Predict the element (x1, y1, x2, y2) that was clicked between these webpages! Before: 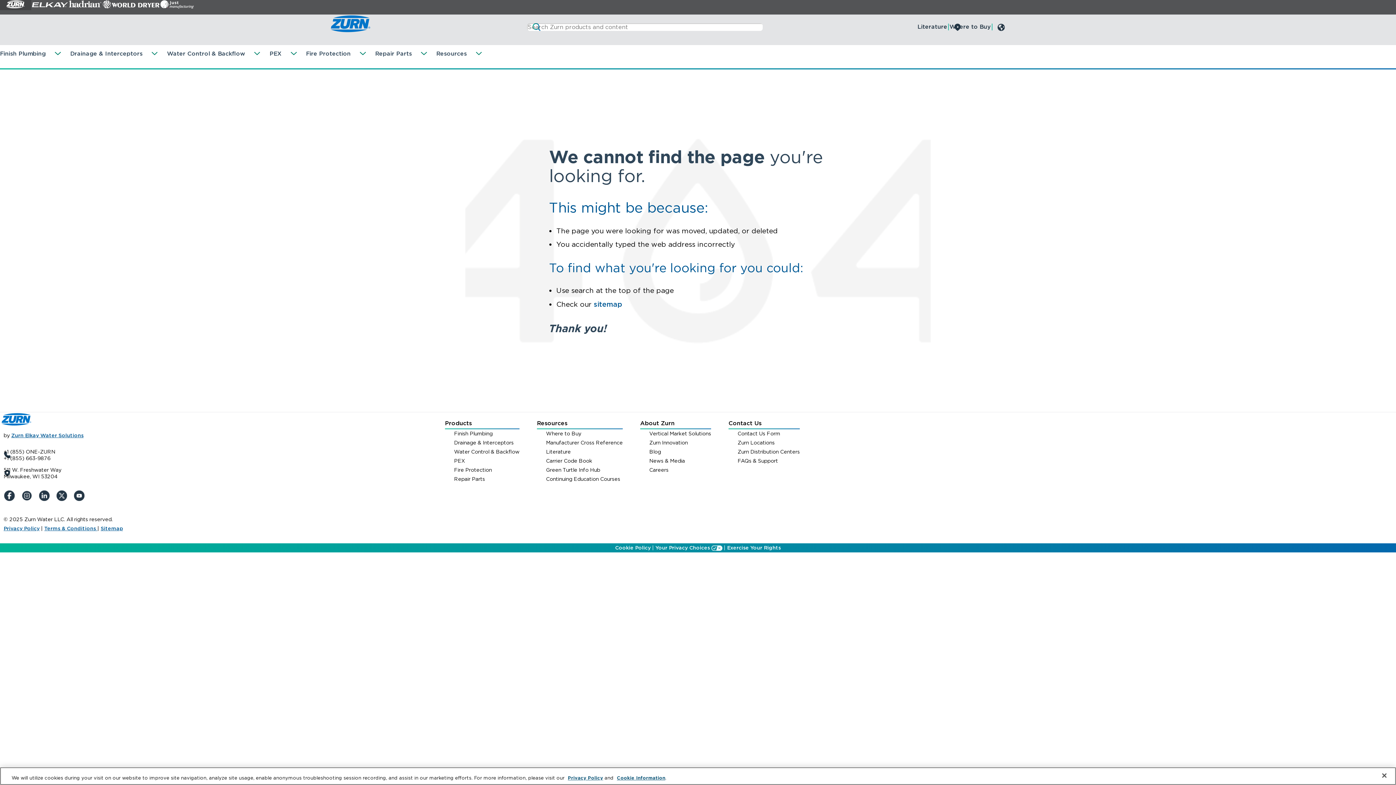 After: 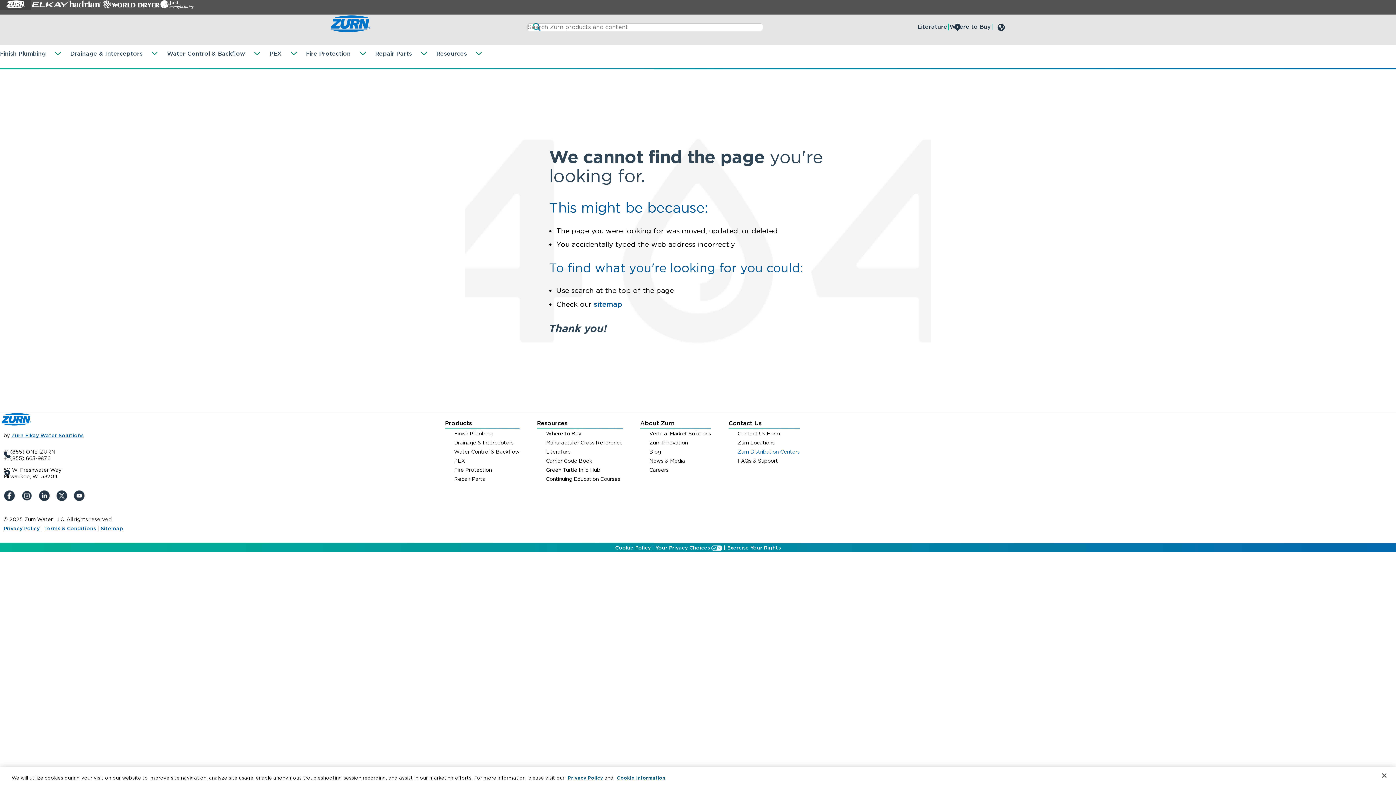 Action: label: Zurn Distribution Centers bbox: (737, 447, 800, 456)